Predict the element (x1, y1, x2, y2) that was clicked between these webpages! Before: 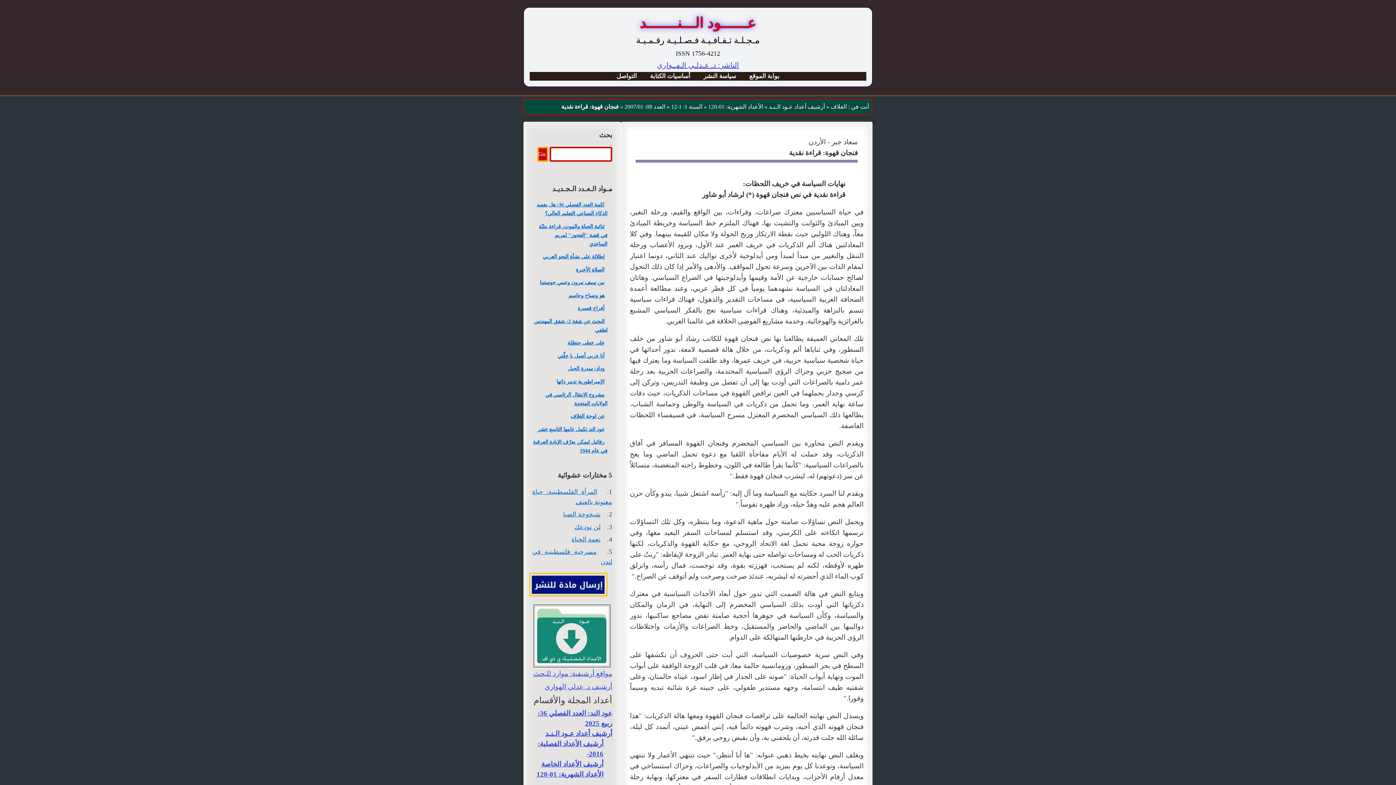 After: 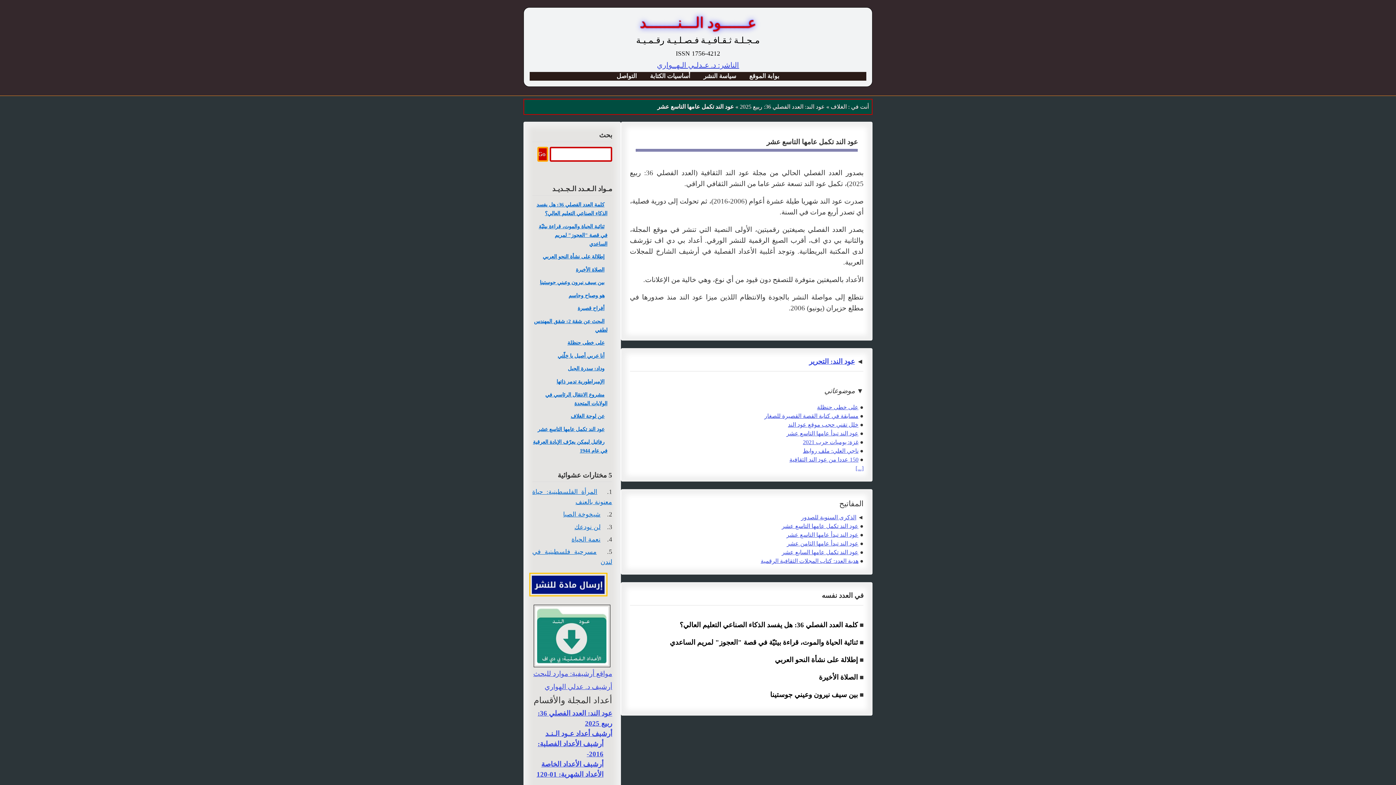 Action: bbox: (534, 424, 607, 433) label: عود الند تكمل عامها التاسع عشر